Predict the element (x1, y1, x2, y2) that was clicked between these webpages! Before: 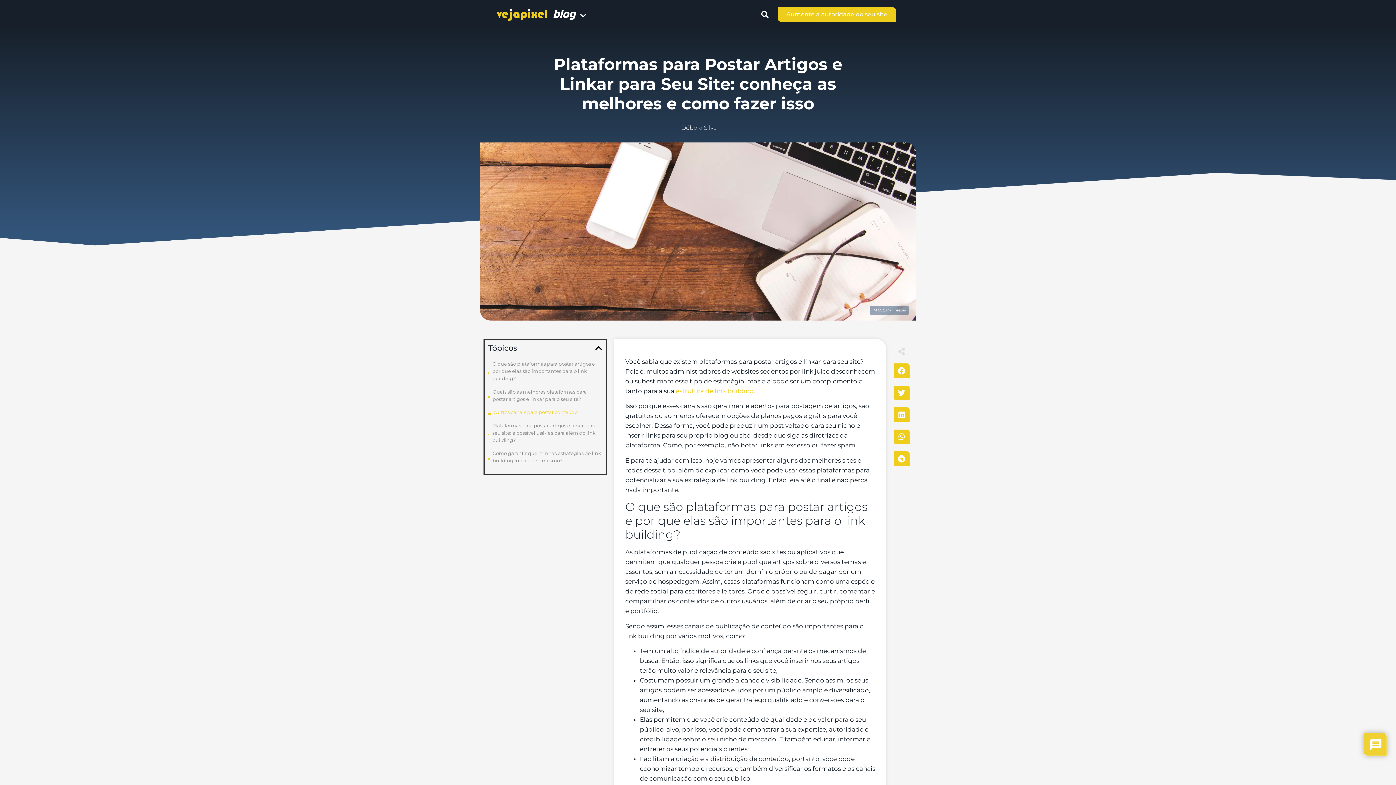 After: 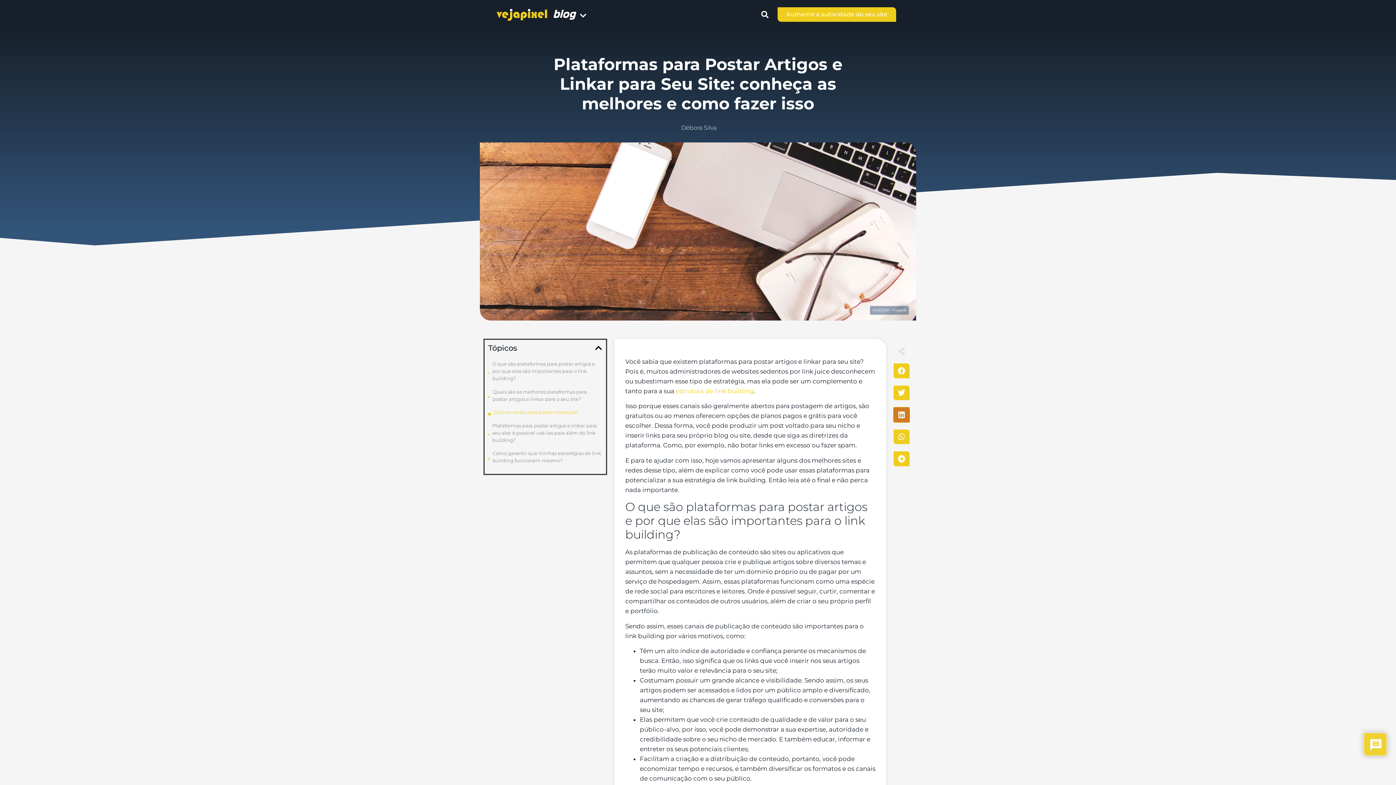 Action: bbox: (893, 407, 909, 422) label: Compartilhar no linkedin